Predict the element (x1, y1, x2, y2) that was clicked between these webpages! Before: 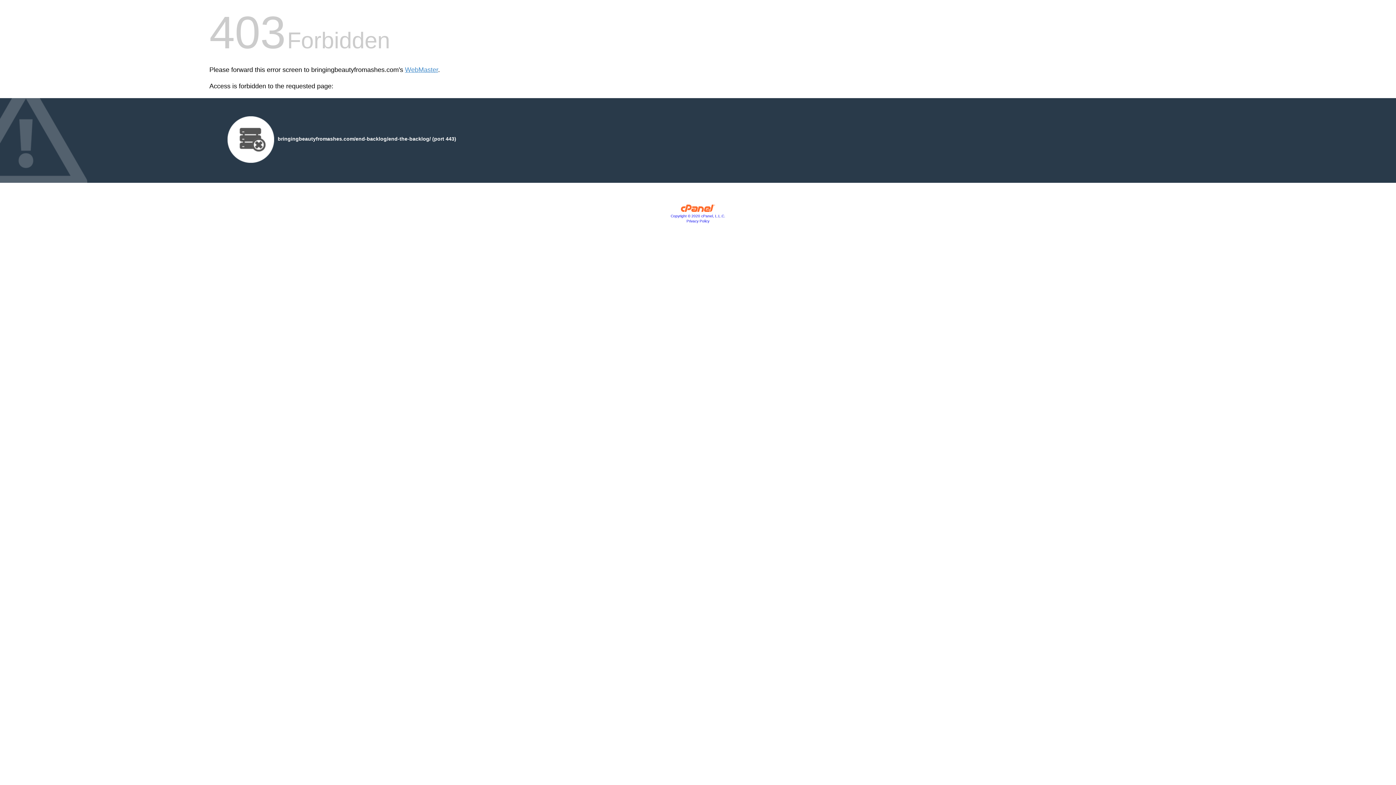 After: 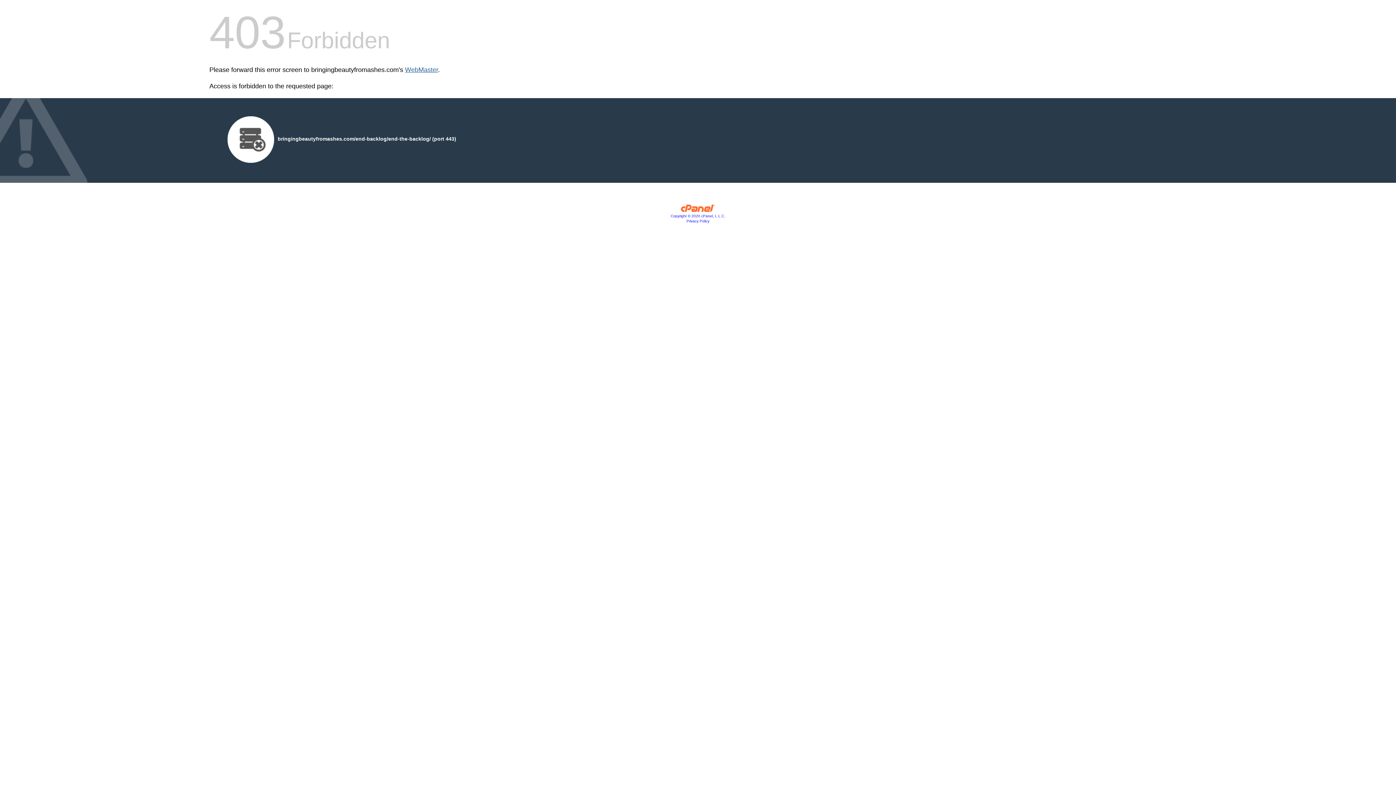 Action: bbox: (405, 66, 438, 73) label: WebMaster